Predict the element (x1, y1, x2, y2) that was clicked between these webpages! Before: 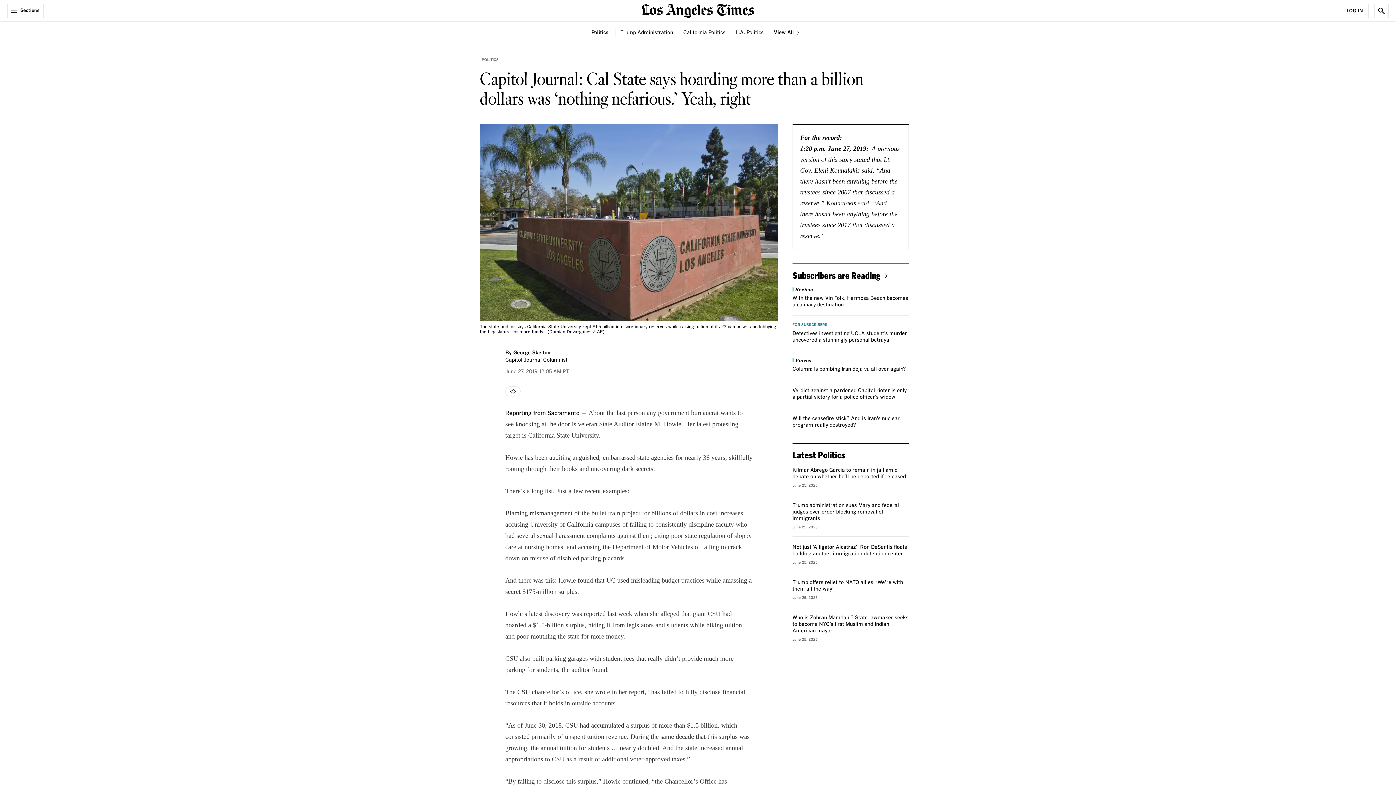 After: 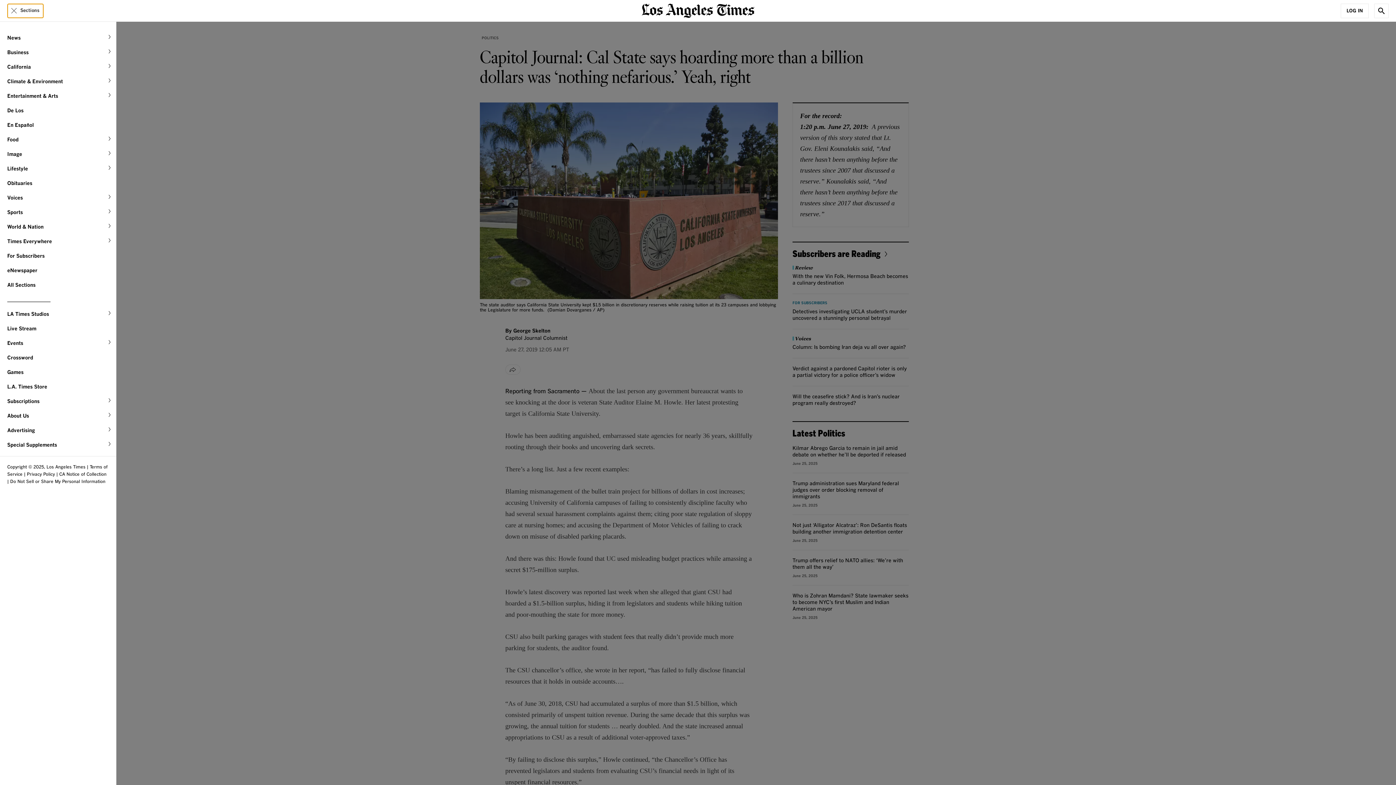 Action: label: Sections bbox: (7, 3, 43, 18)